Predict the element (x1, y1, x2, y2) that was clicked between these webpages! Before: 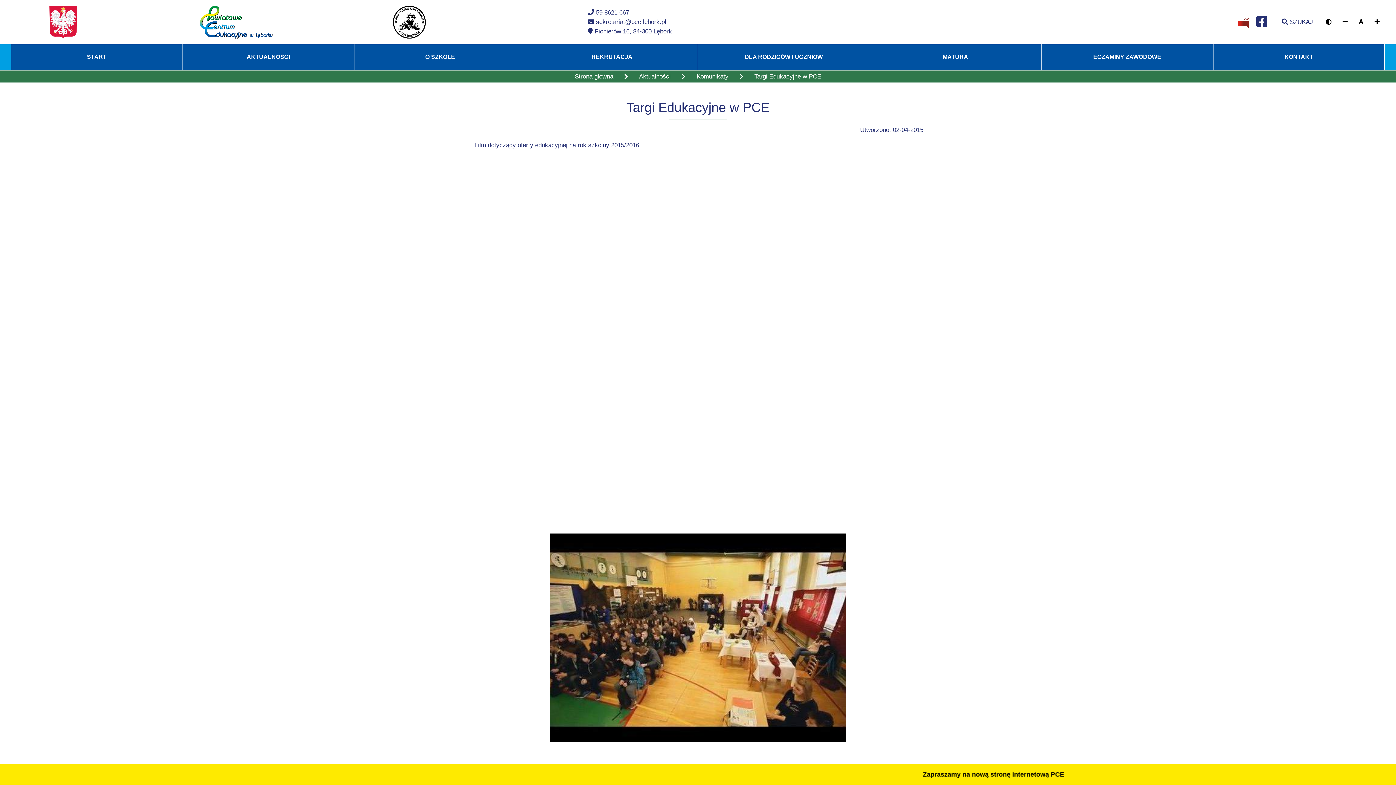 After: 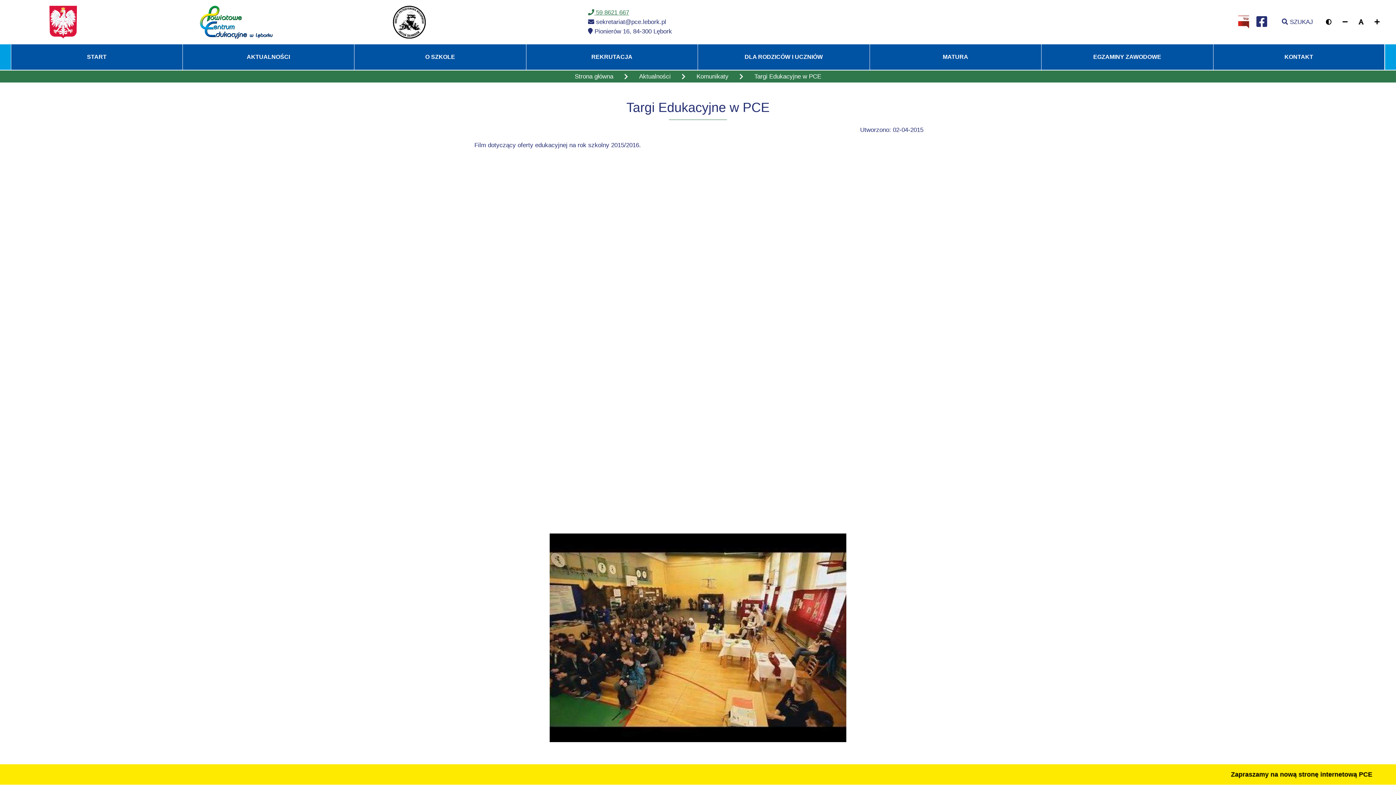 Action: bbox: (588, 9, 629, 15) label:  59 8621 667